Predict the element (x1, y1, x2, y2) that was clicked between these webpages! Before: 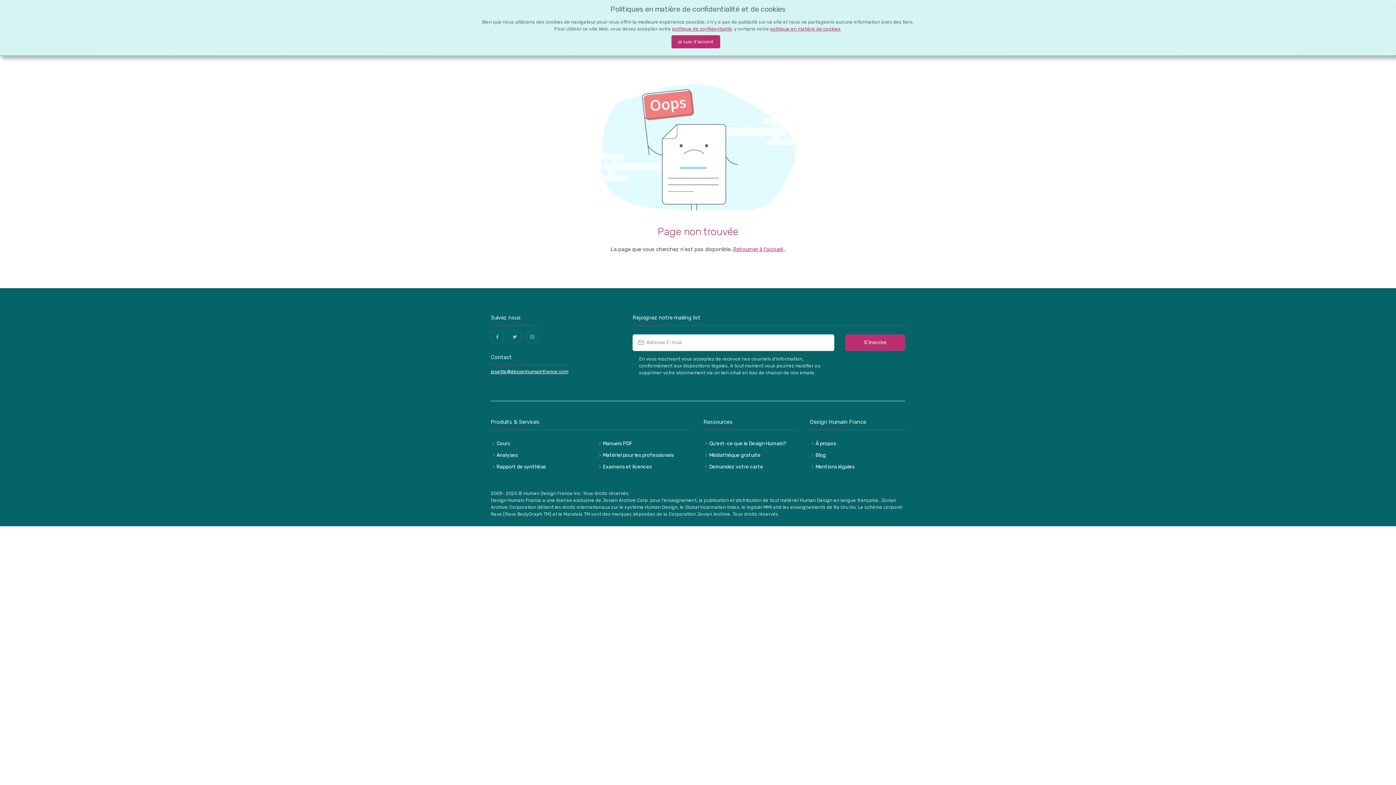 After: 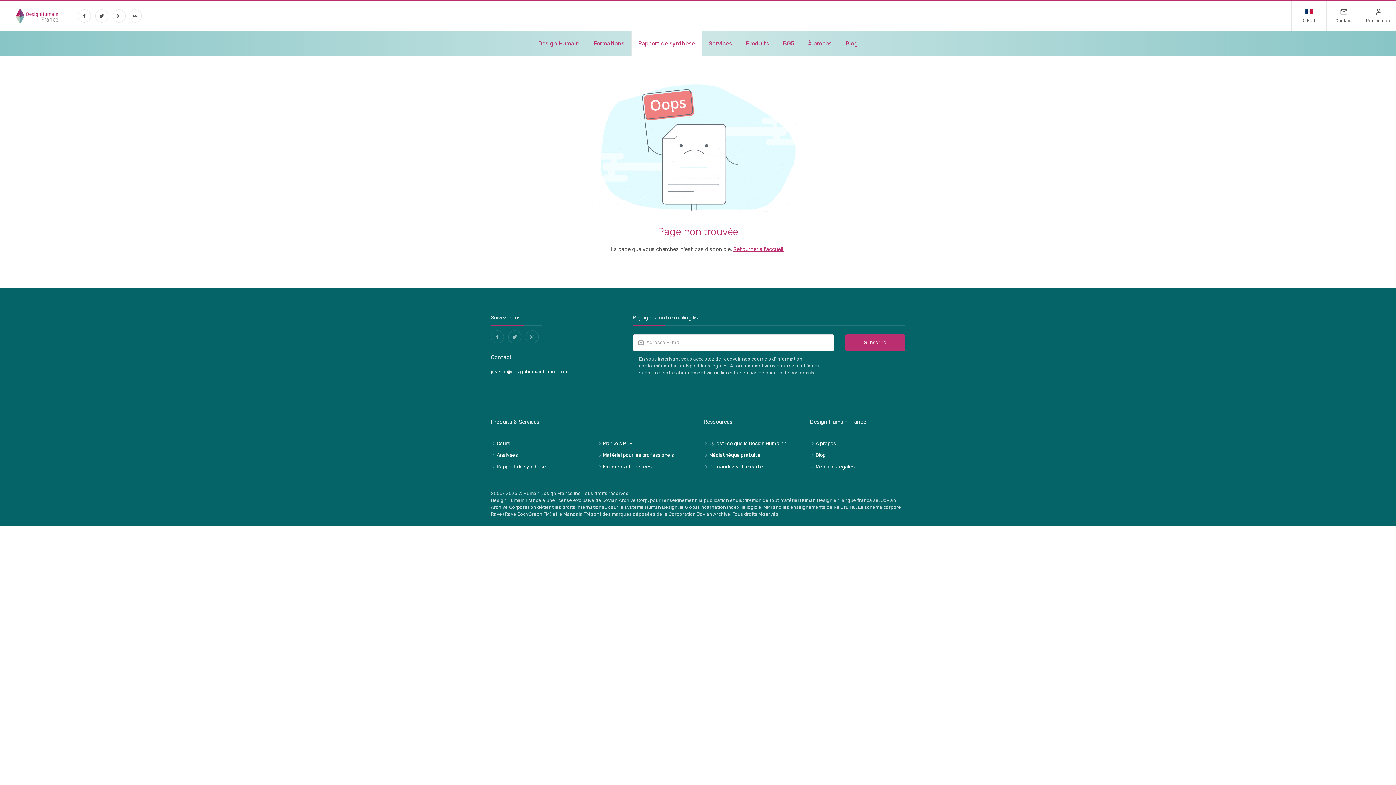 Action: bbox: (671, 35, 720, 48) label: je suis d'accord